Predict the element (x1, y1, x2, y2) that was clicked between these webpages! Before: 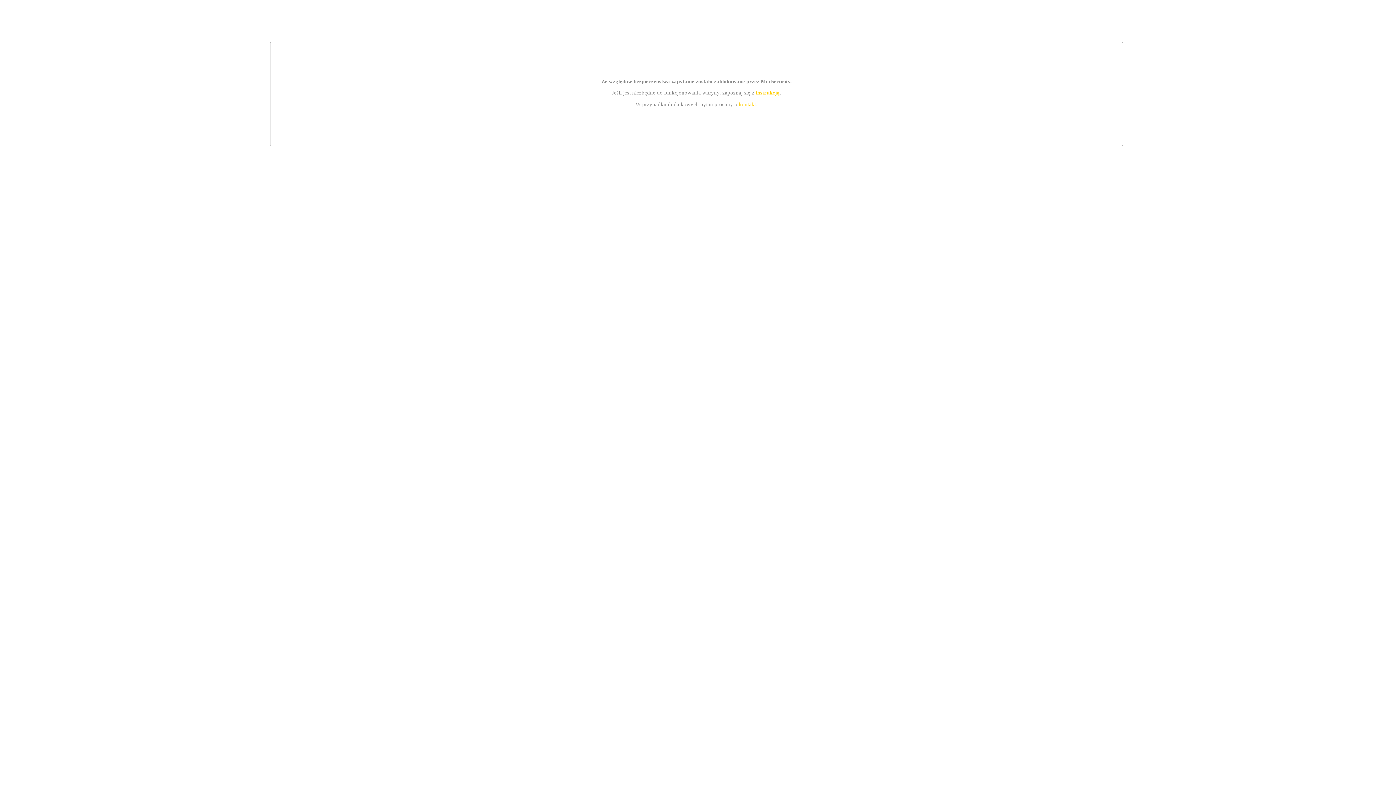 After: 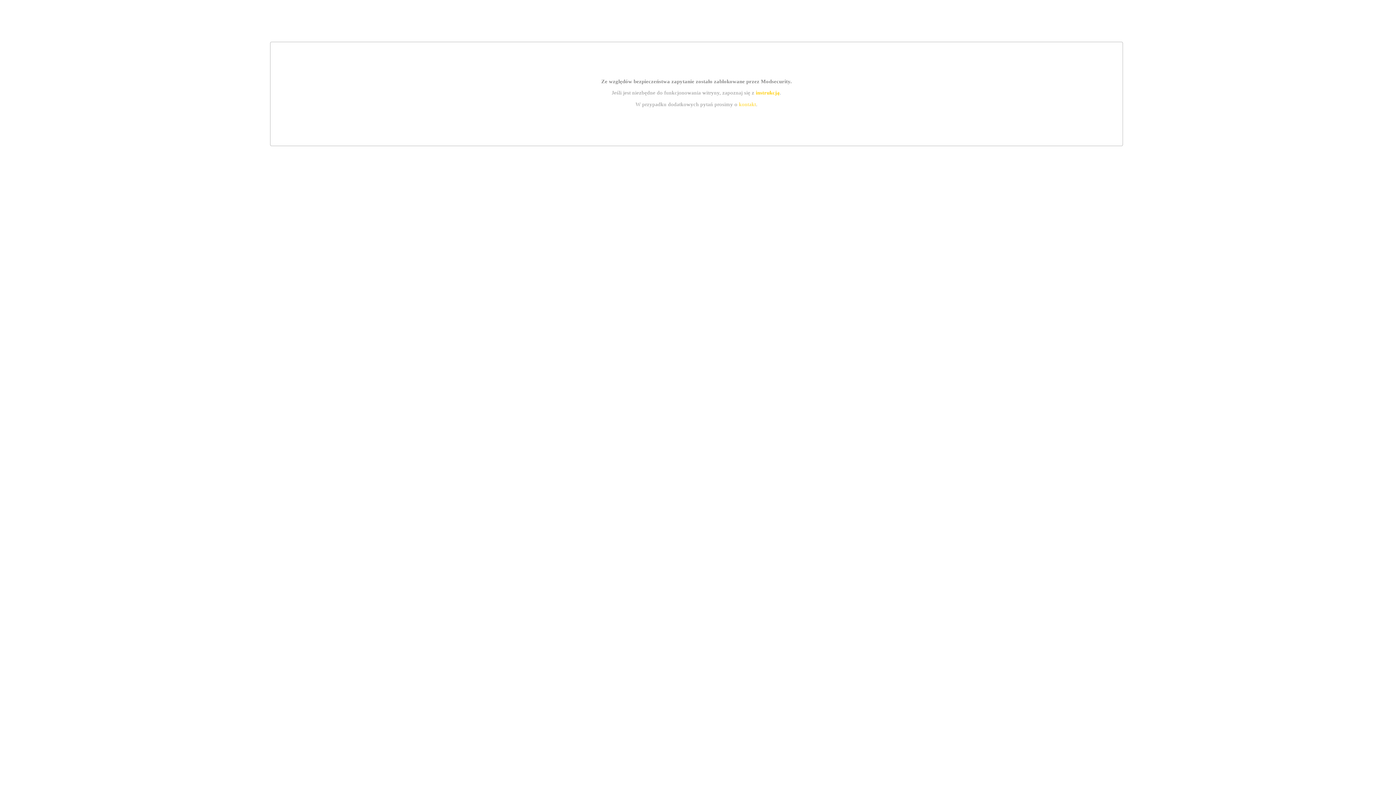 Action: bbox: (755, 89, 779, 95) label: instrukcją